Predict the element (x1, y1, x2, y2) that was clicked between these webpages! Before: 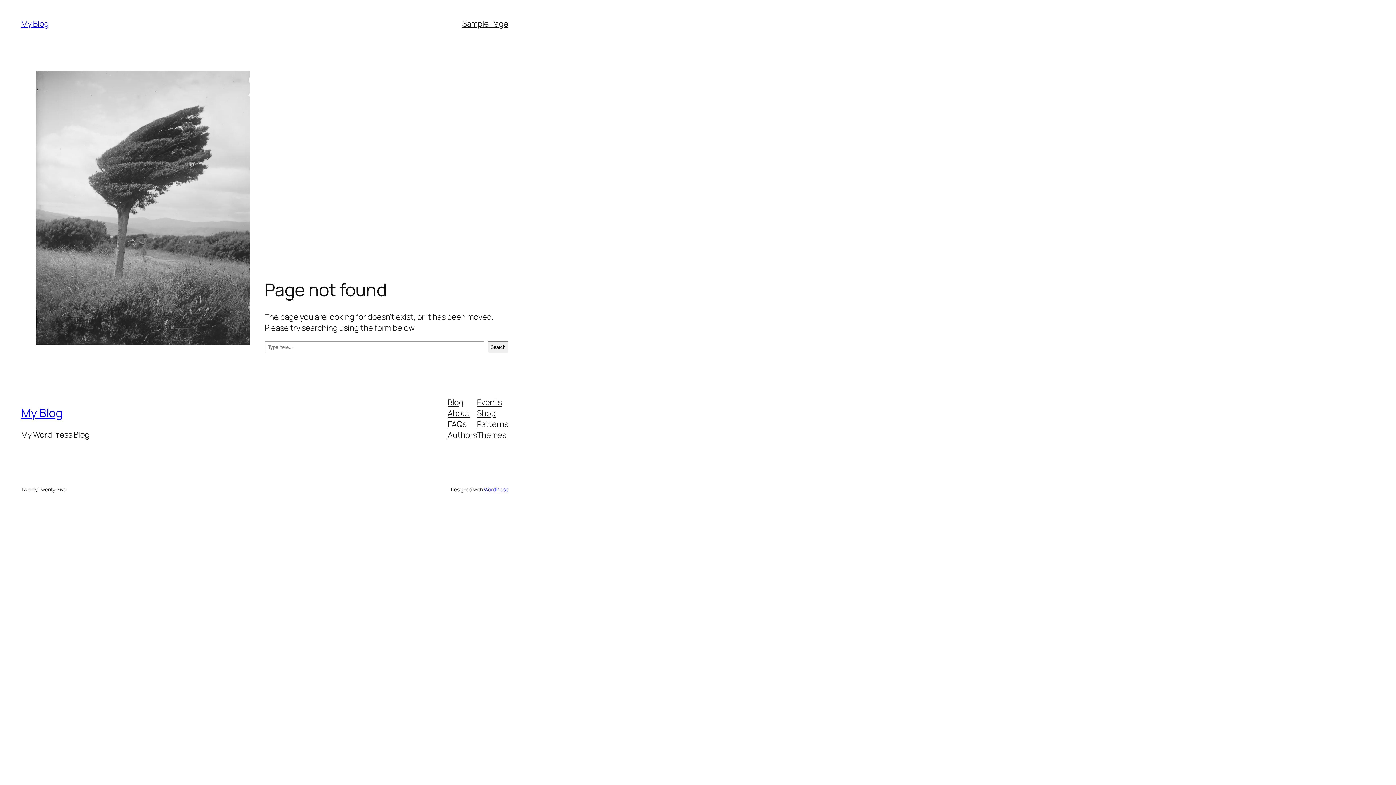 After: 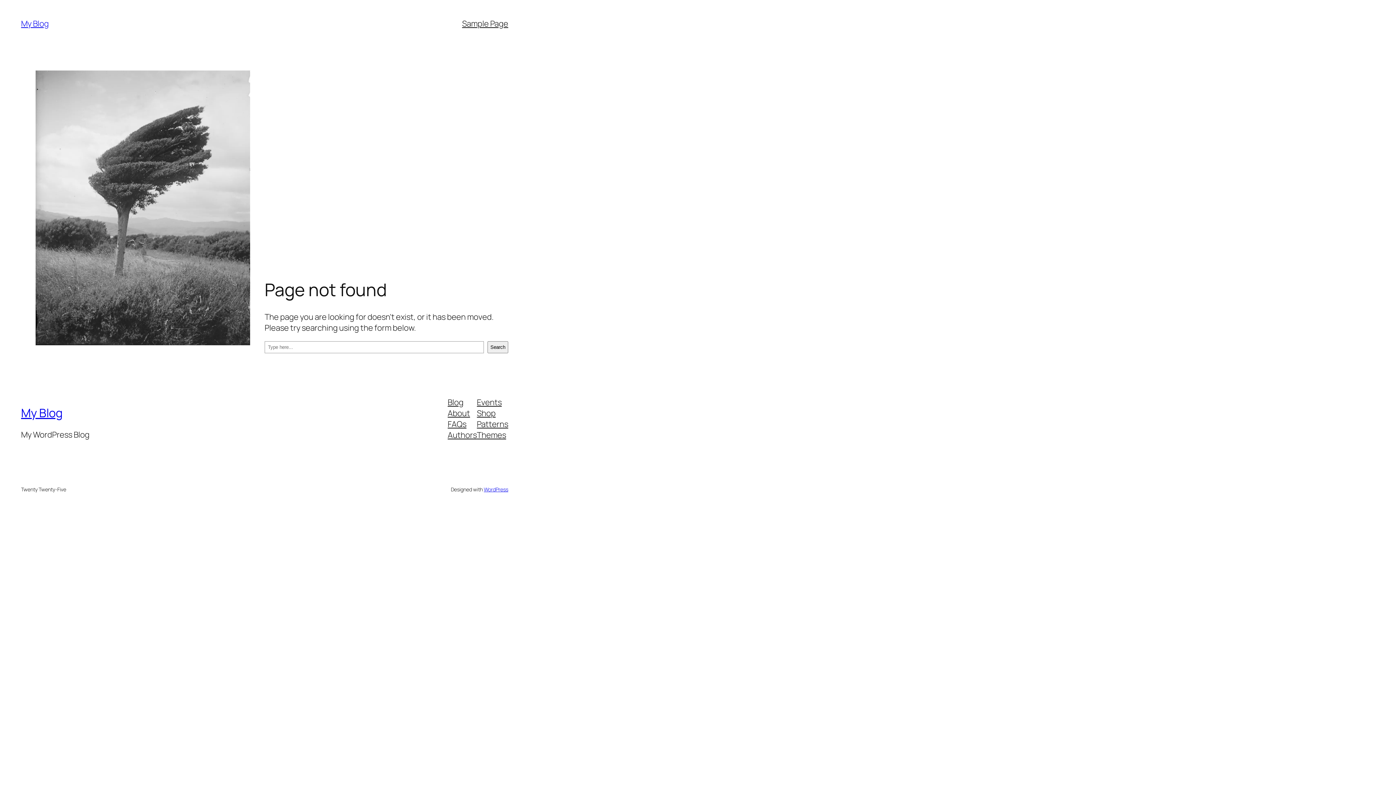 Action: bbox: (477, 429, 506, 440) label: Themes